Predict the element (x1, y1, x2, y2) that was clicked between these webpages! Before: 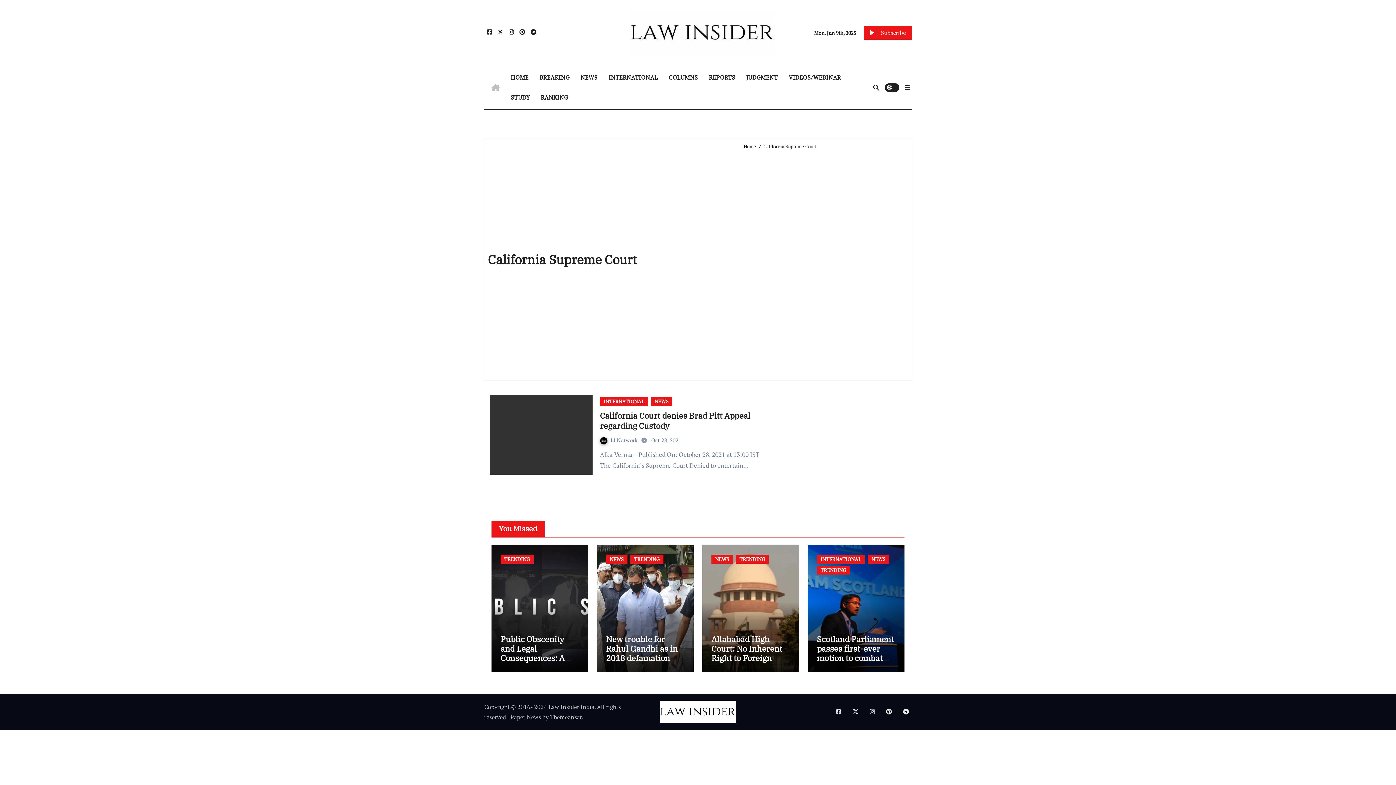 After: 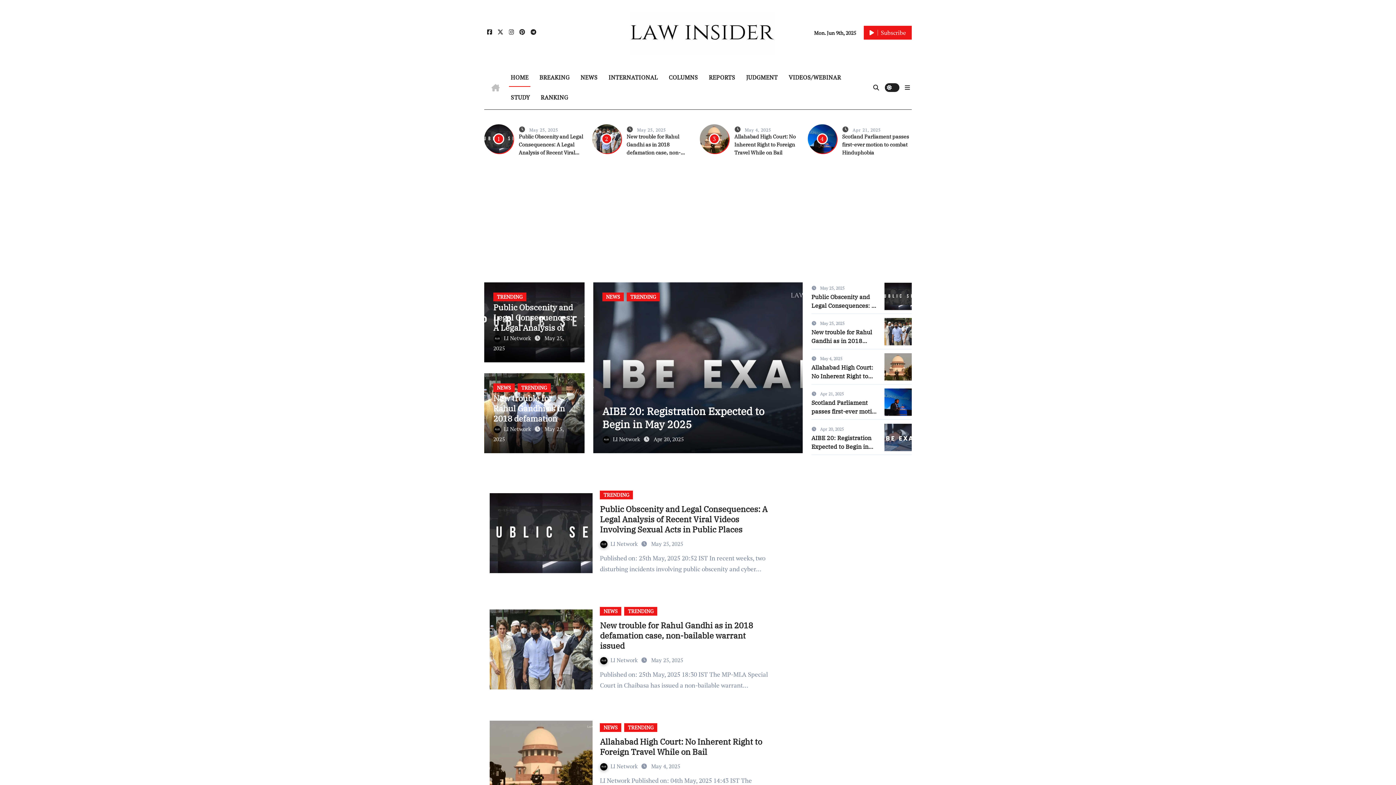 Action: bbox: (486, 79, 505, 95)